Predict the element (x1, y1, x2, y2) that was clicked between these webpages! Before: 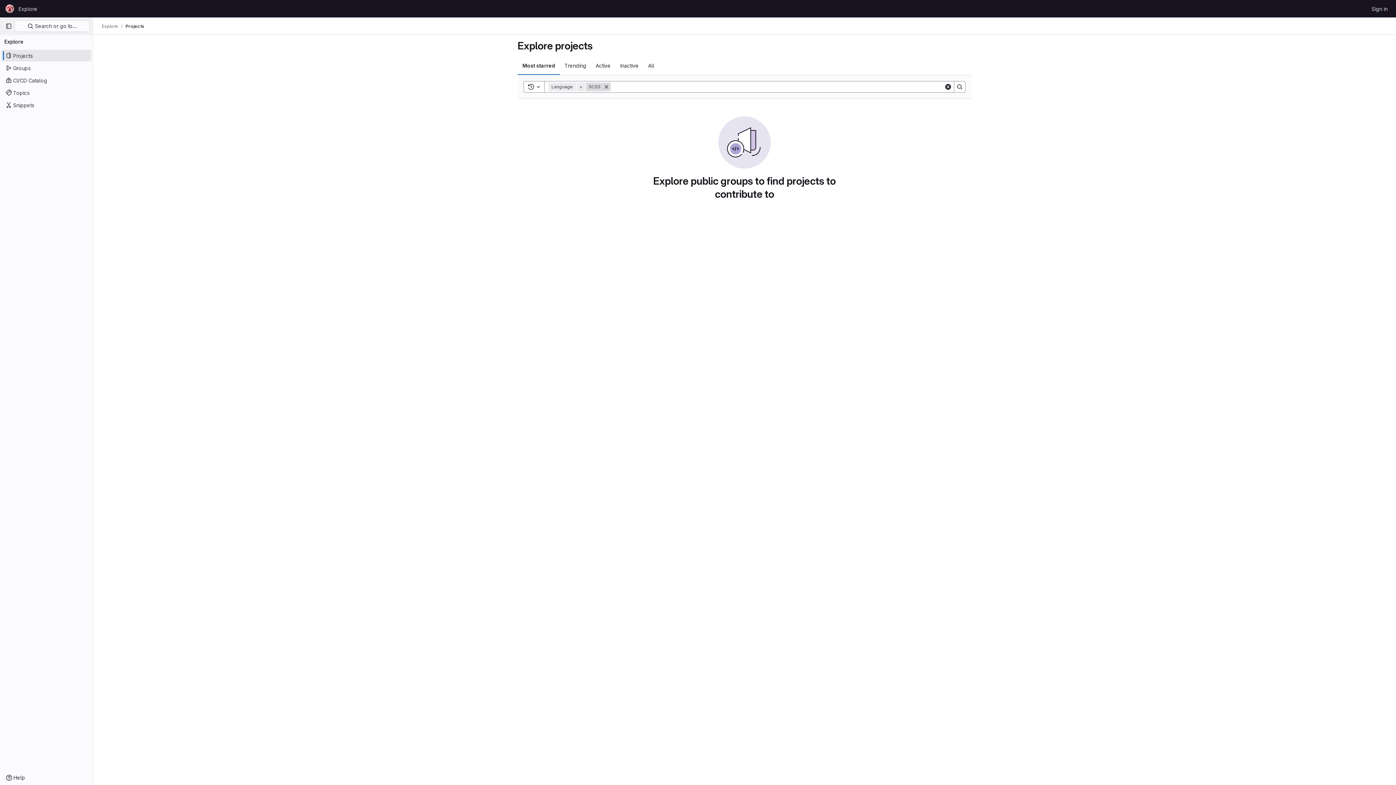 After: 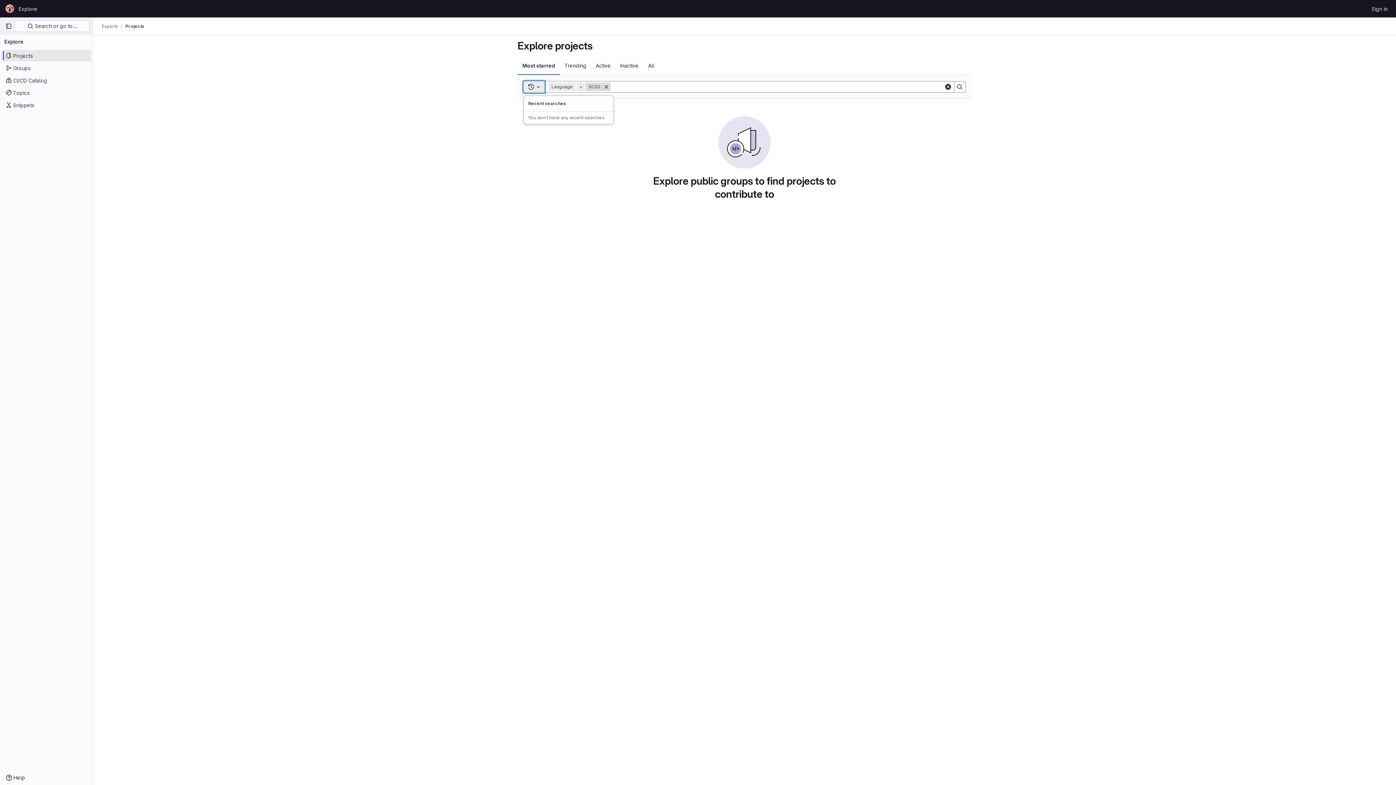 Action: bbox: (523, 81, 544, 92) label: Toggle search history